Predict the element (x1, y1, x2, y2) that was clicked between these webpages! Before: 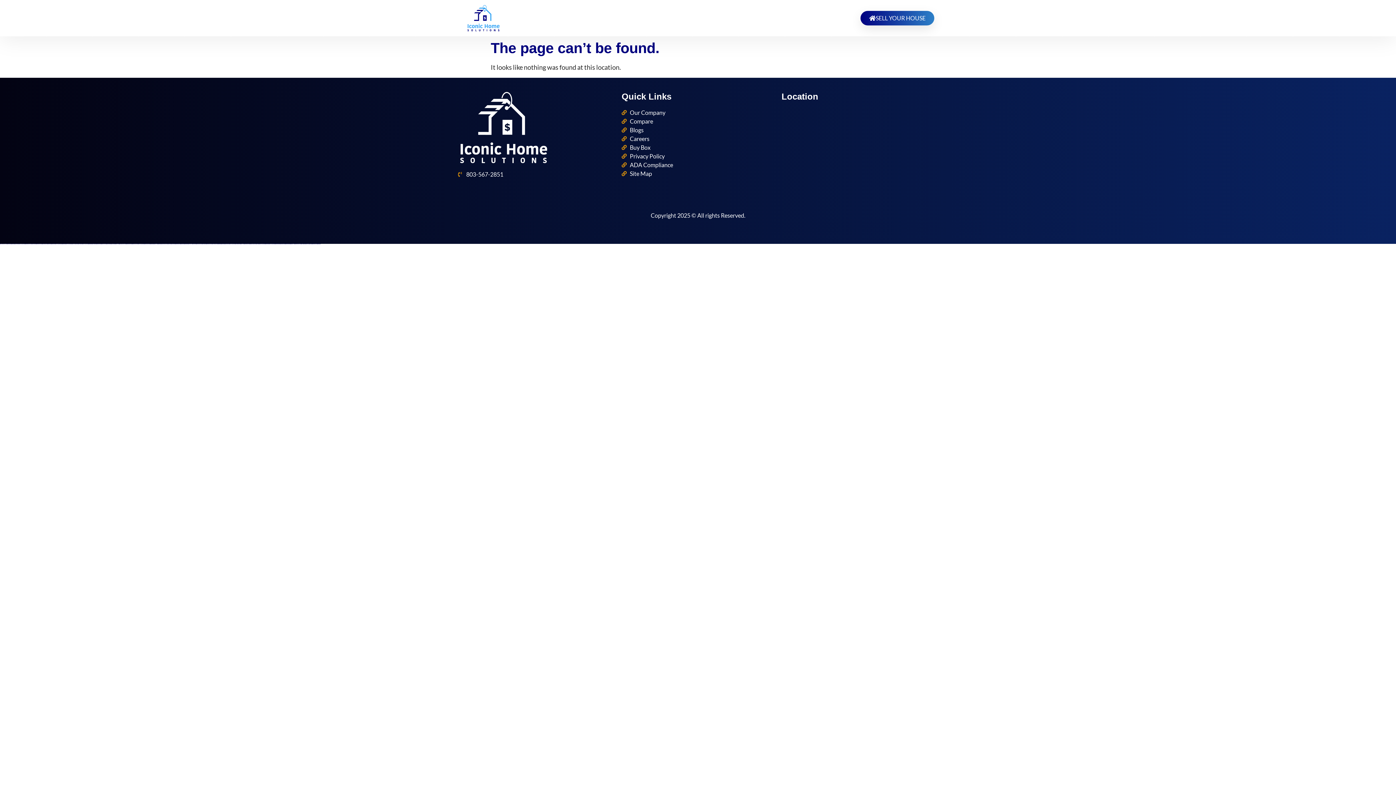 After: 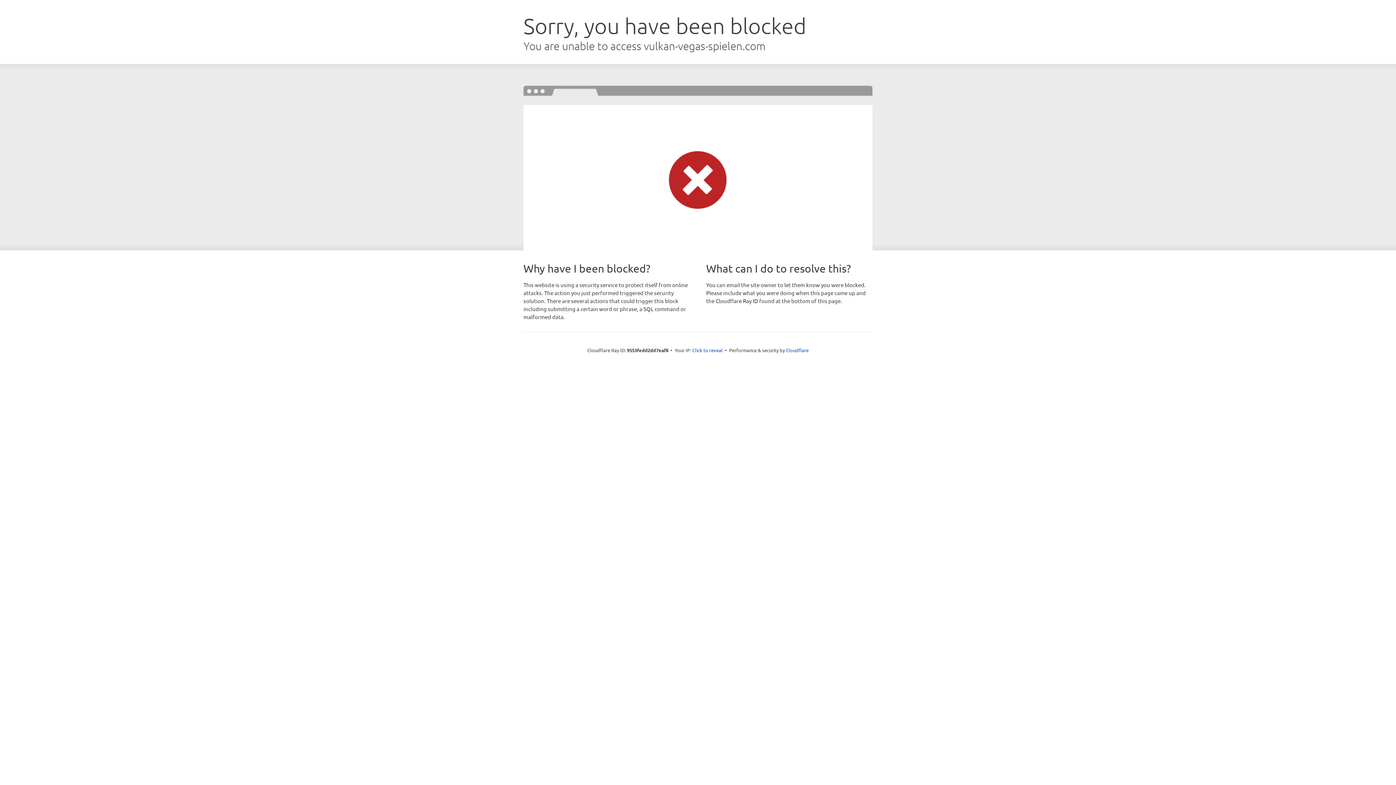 Action: label: https://vulkan-vegas-spielen.com bbox: (305, 243, 311, 244)